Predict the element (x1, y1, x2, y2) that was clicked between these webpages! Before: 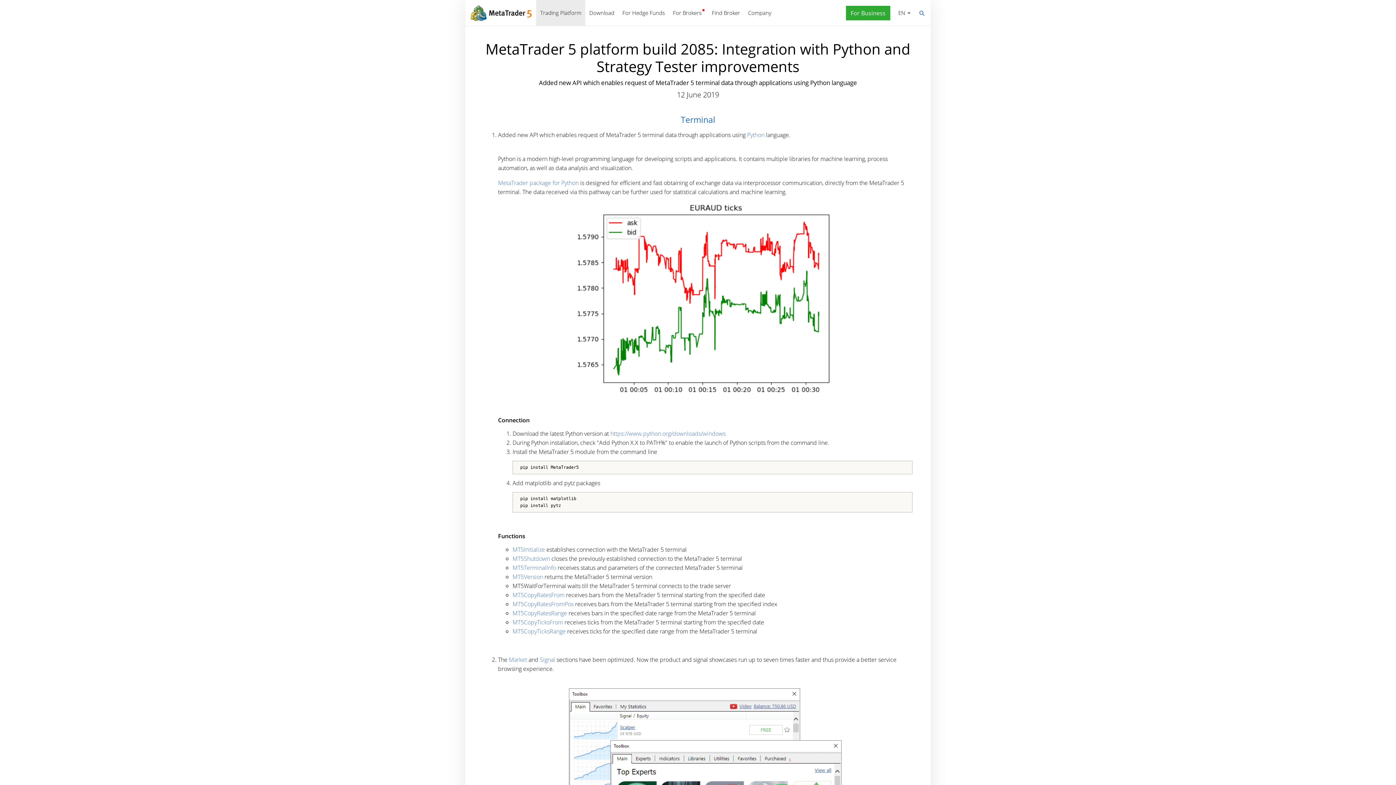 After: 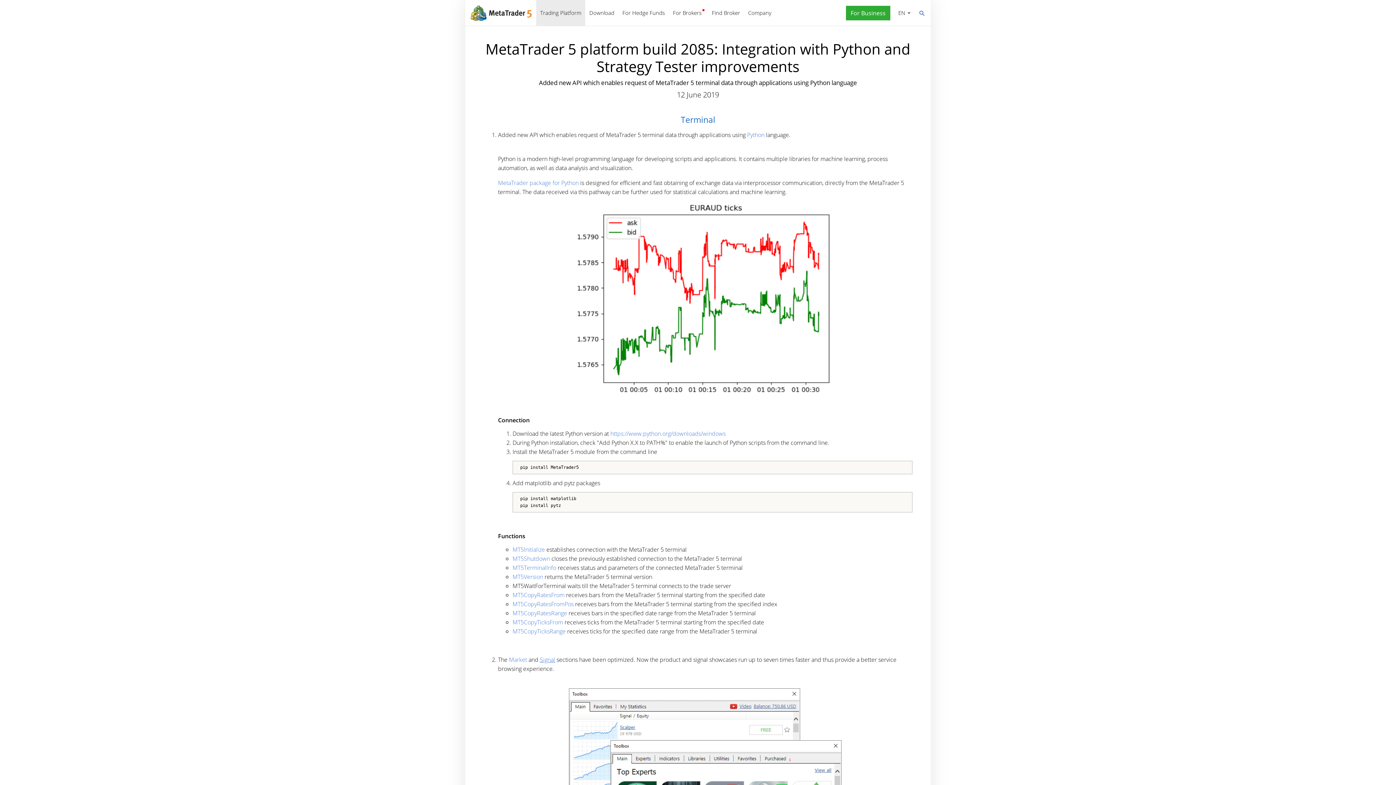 Action: label: Signal bbox: (540, 656, 555, 664)